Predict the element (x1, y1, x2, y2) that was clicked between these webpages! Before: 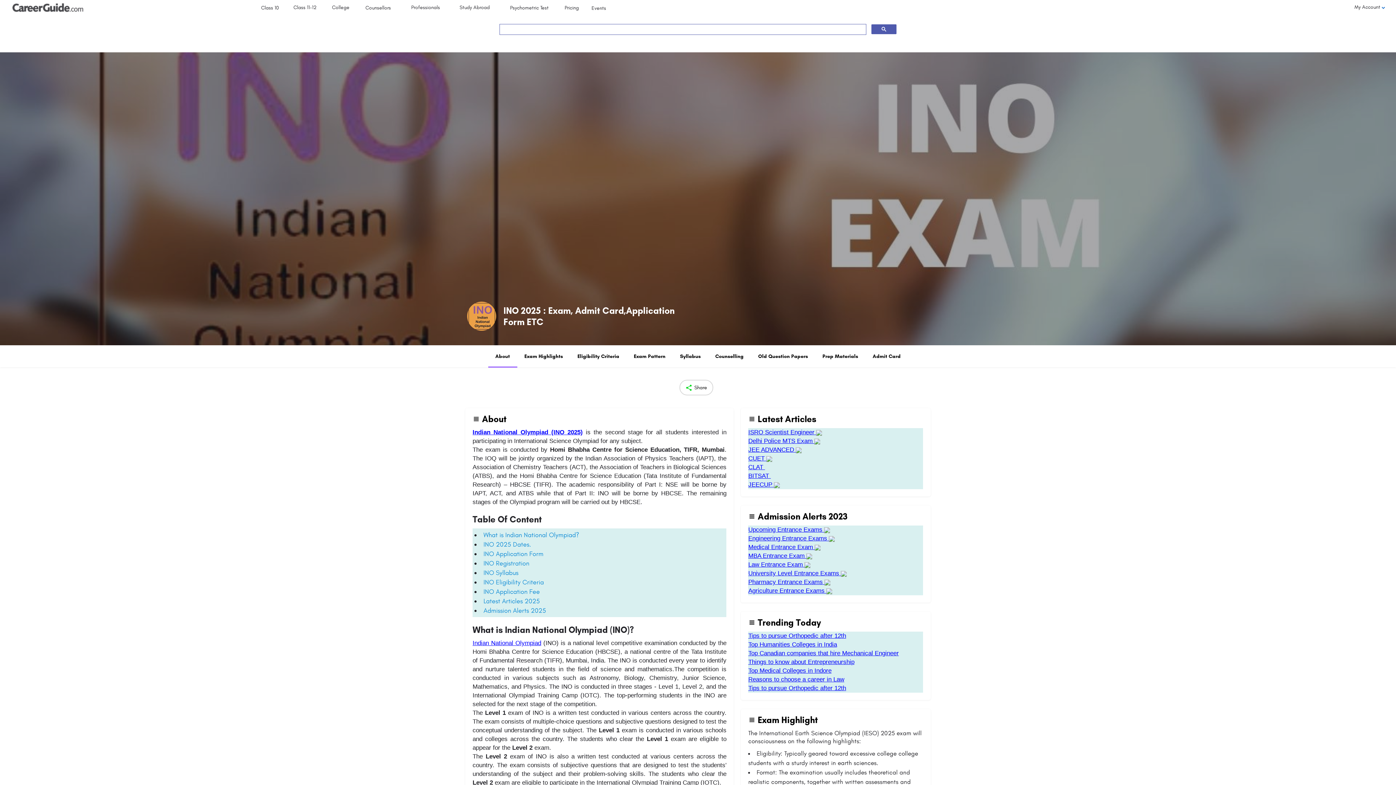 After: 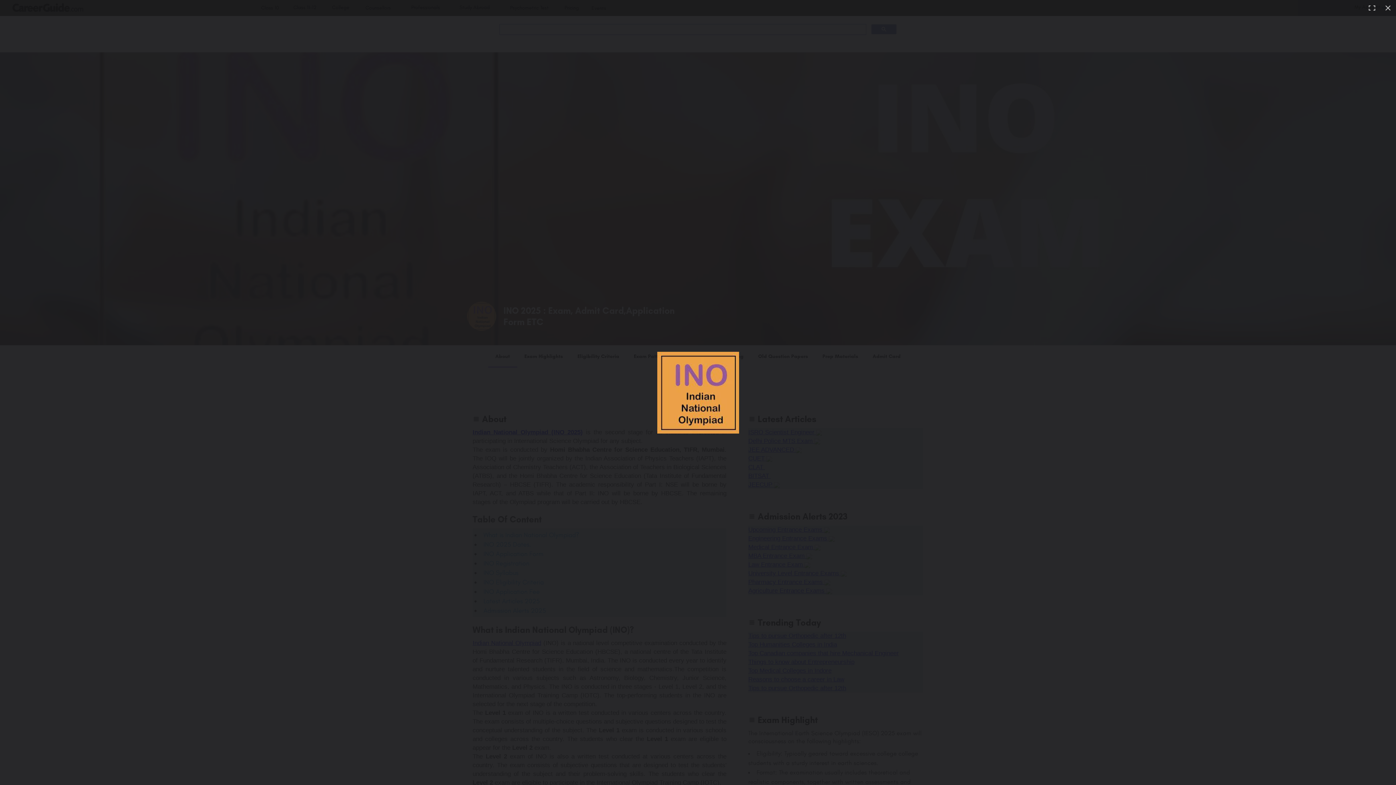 Action: bbox: (467, 301, 496, 331) label: Listing logo